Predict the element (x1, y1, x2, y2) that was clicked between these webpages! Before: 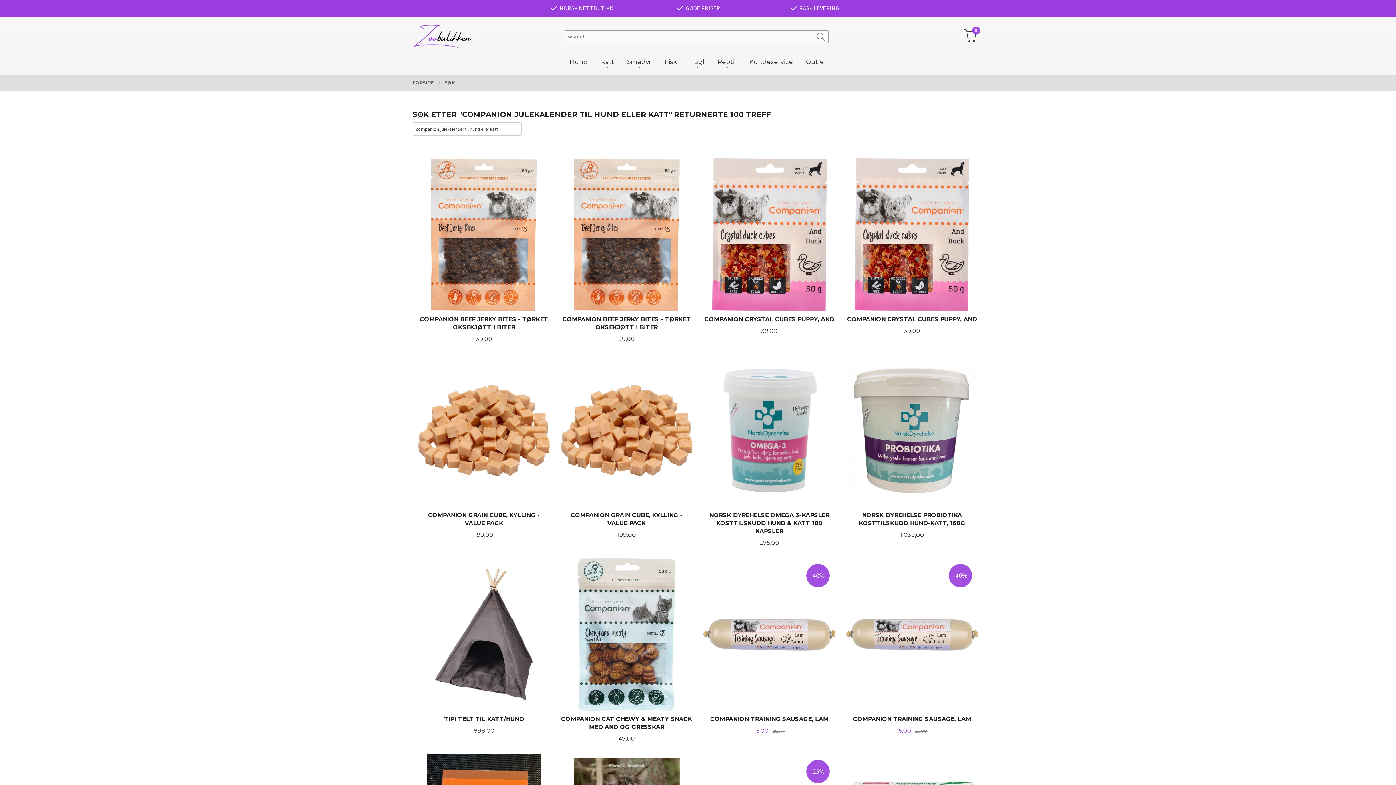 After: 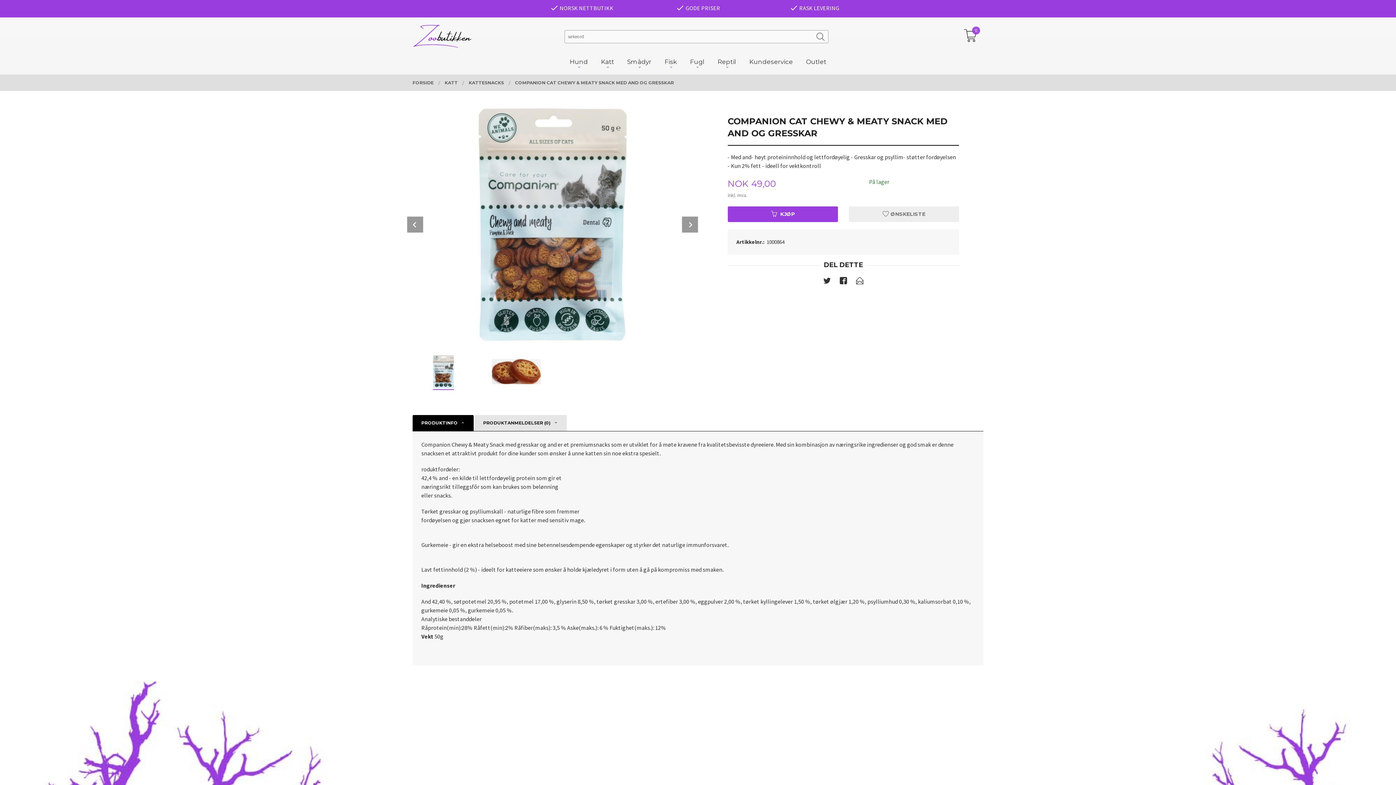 Action: label:  
COMPANION CAT CHEWY & MEATY SNACK MED AND OG GRESSKAR
Pris
49,00
KJØP bbox: (560, 558, 692, 743)